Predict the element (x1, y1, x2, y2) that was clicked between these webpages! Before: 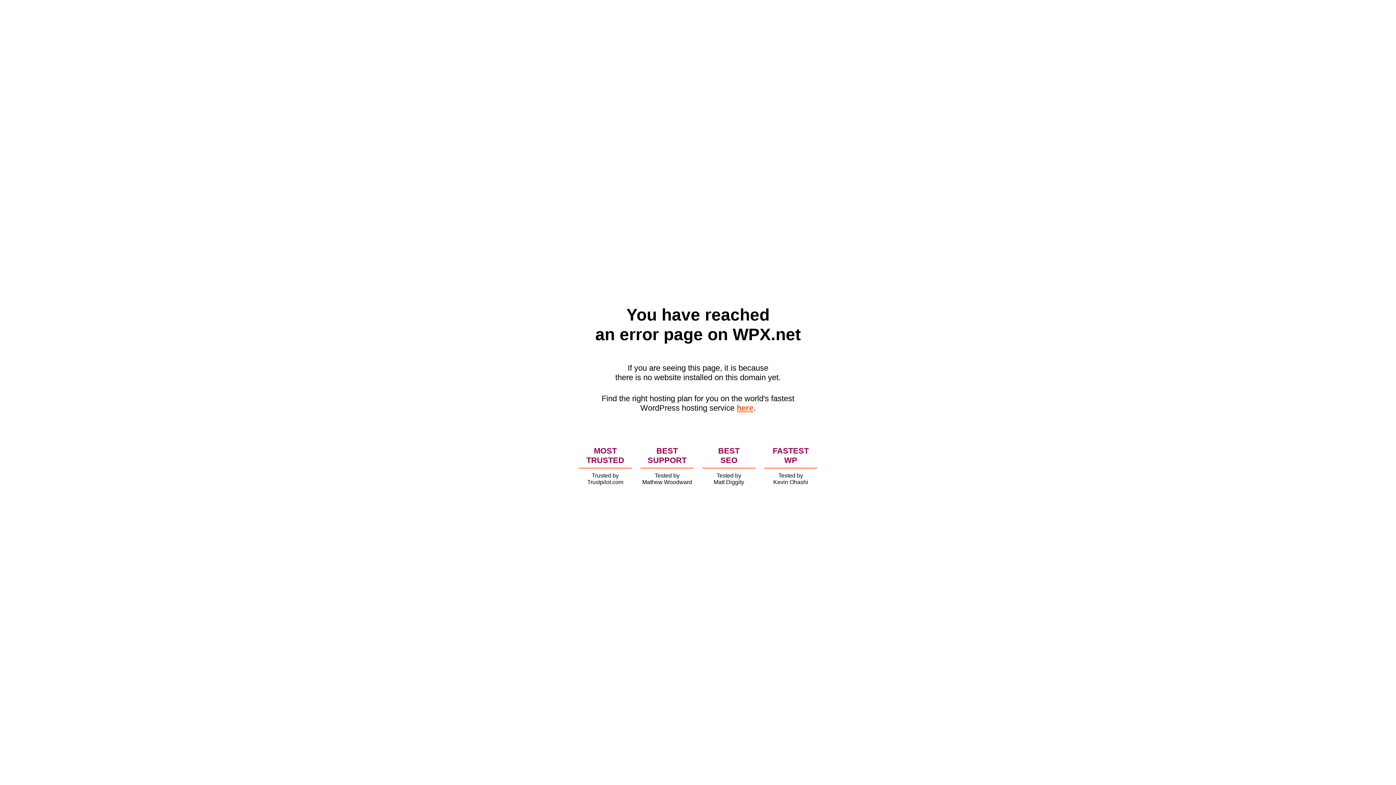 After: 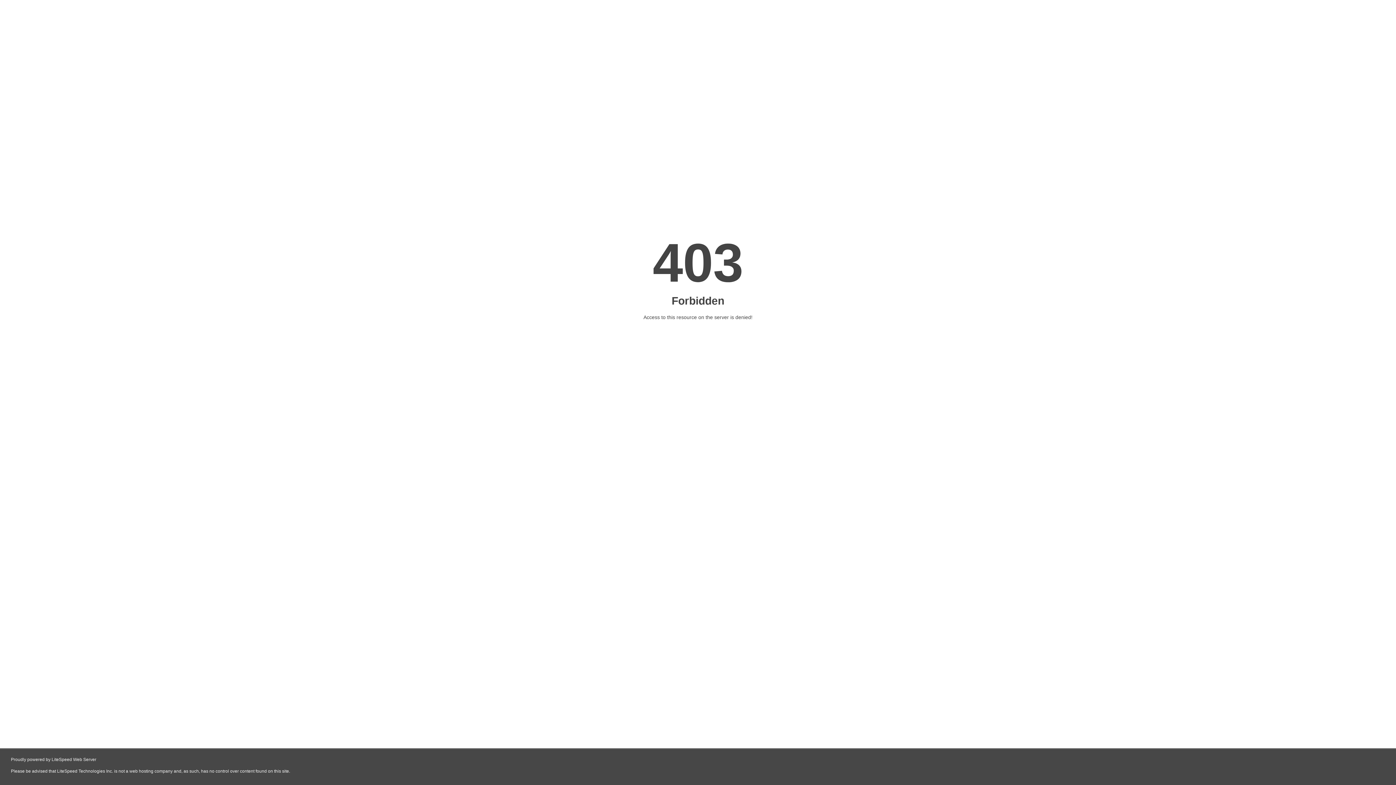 Action: bbox: (736, 403, 753, 412) label: here